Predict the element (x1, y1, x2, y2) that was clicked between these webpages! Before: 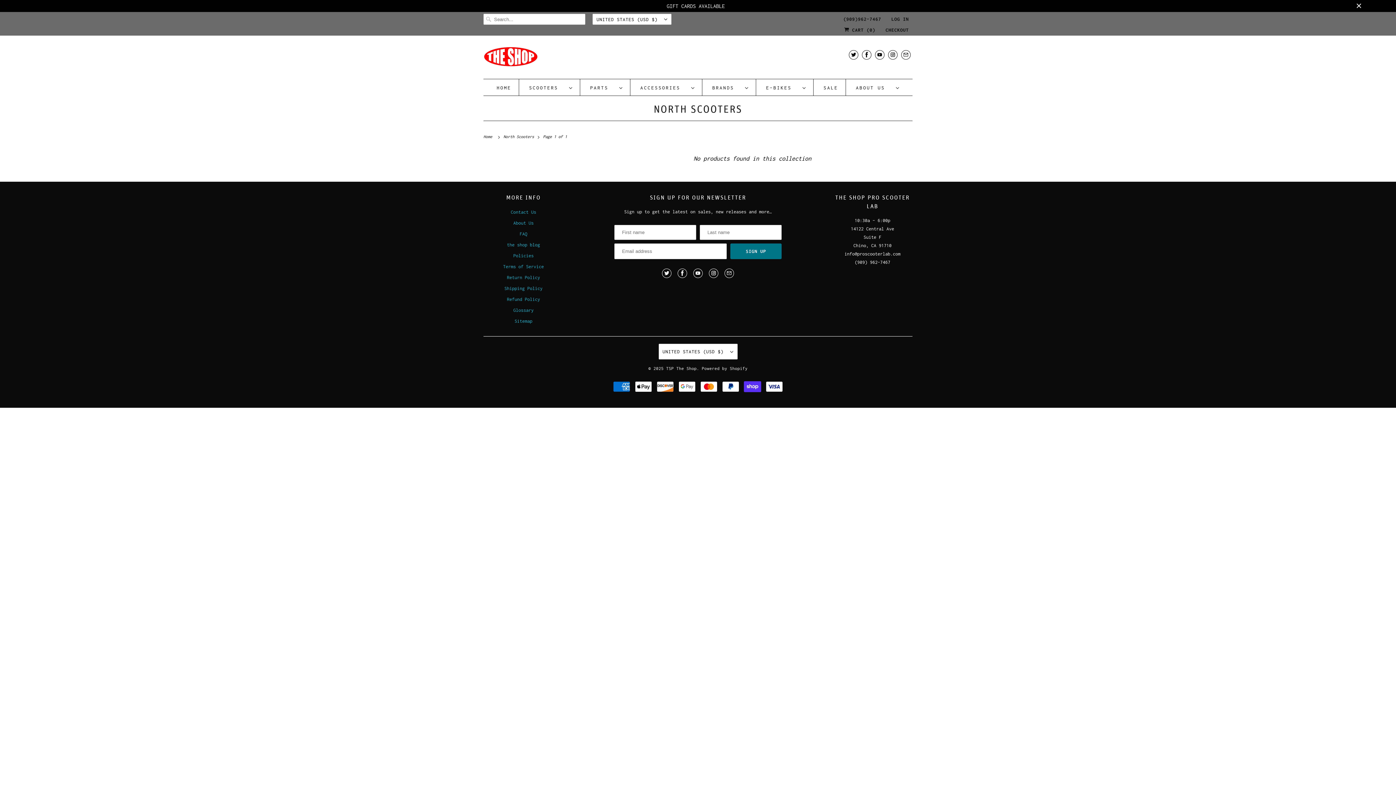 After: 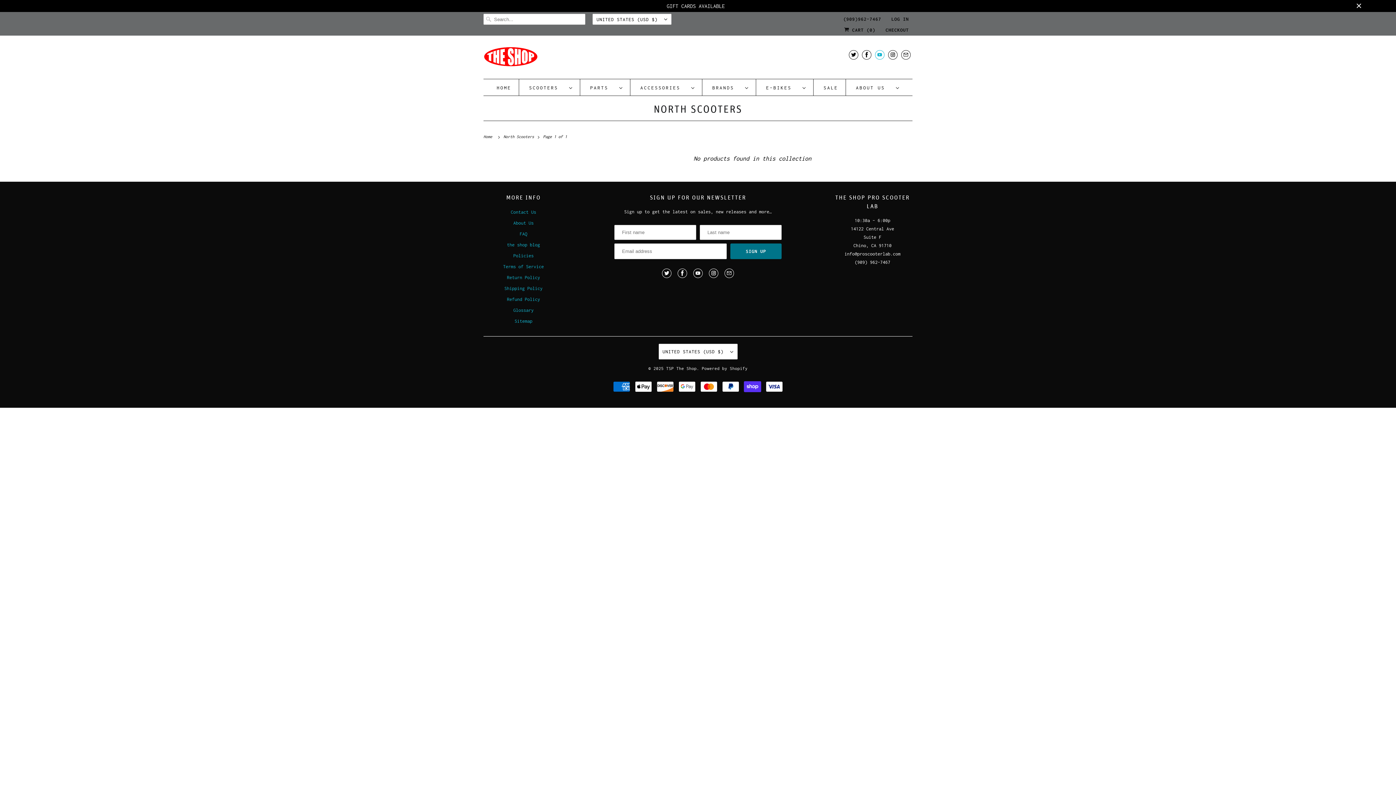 Action: bbox: (875, 46, 884, 62)